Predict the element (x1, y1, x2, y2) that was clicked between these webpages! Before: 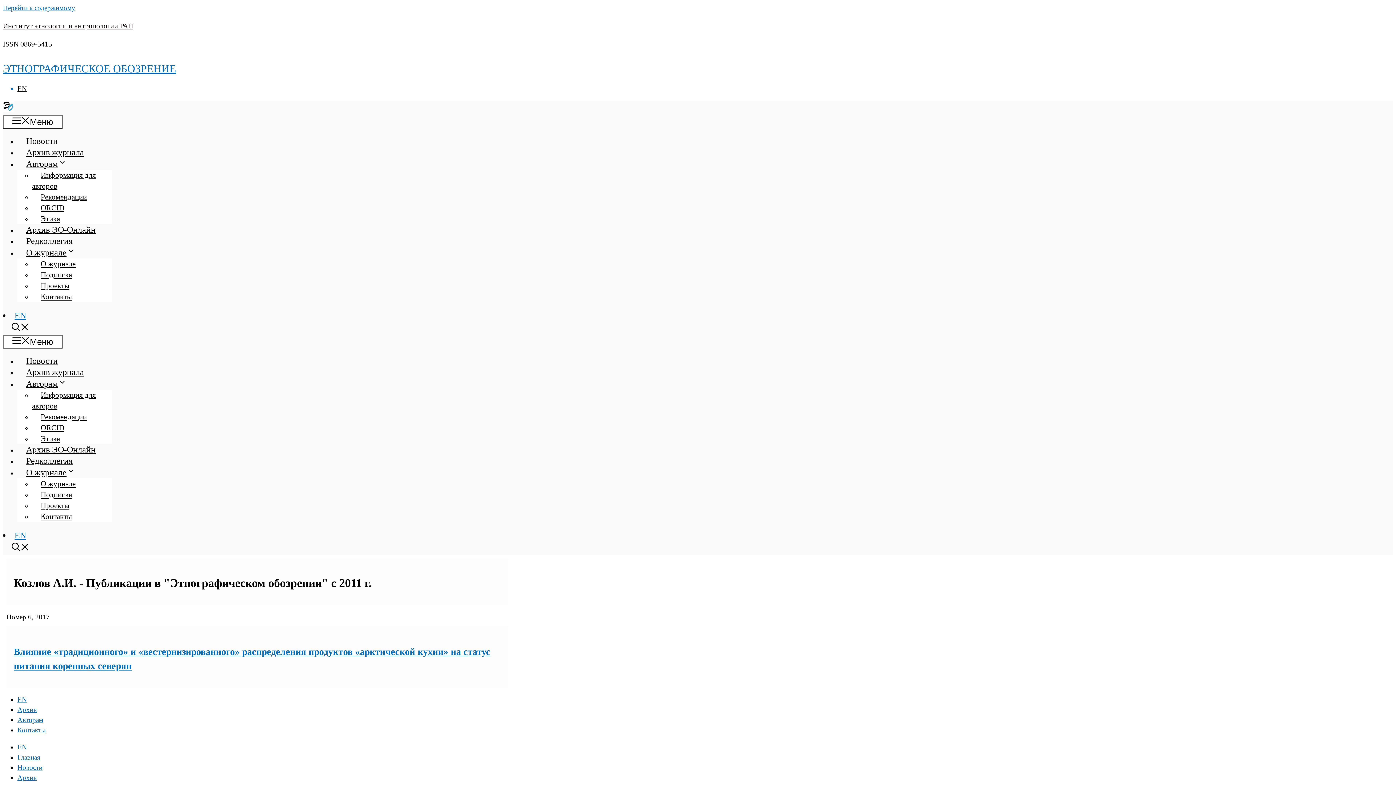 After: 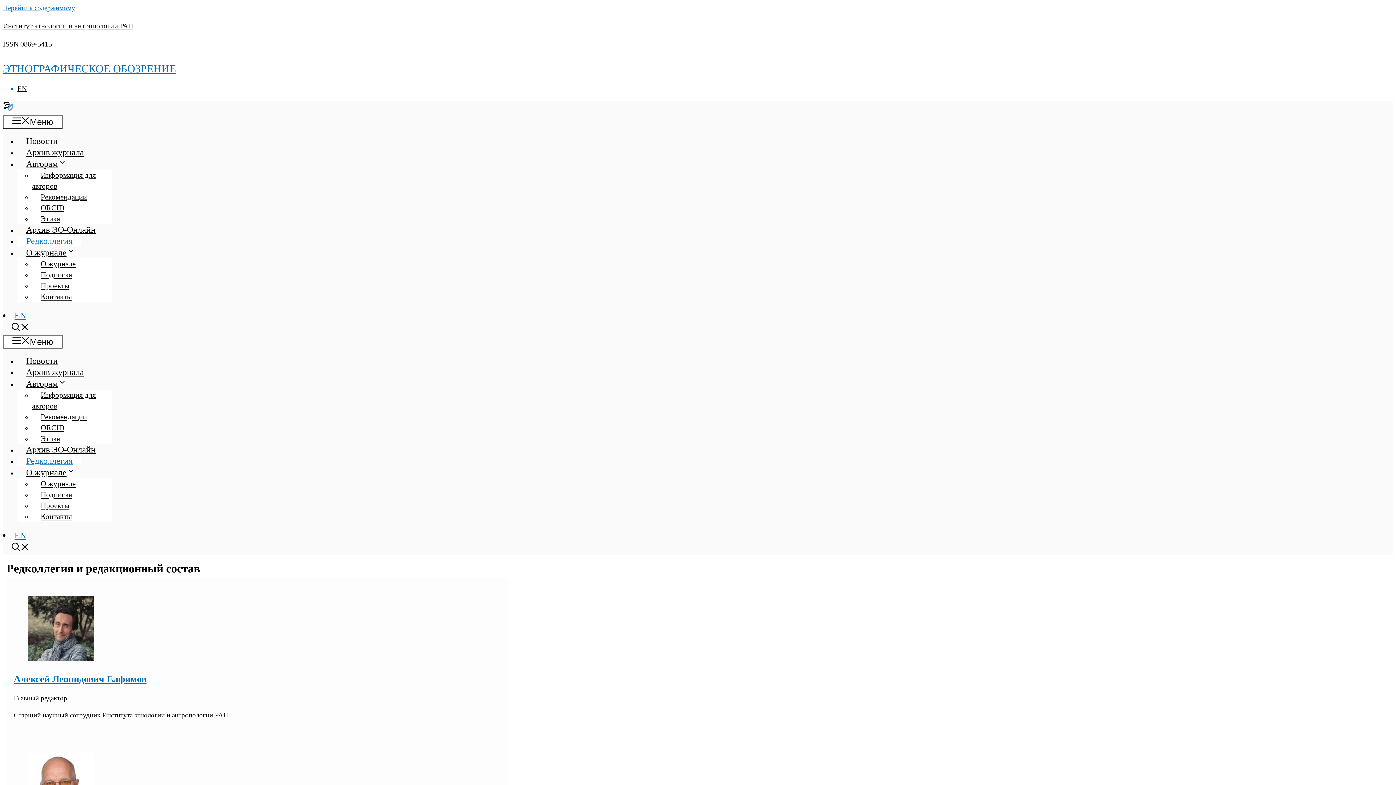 Action: label: Редколлегия bbox: (17, 456, 81, 465)